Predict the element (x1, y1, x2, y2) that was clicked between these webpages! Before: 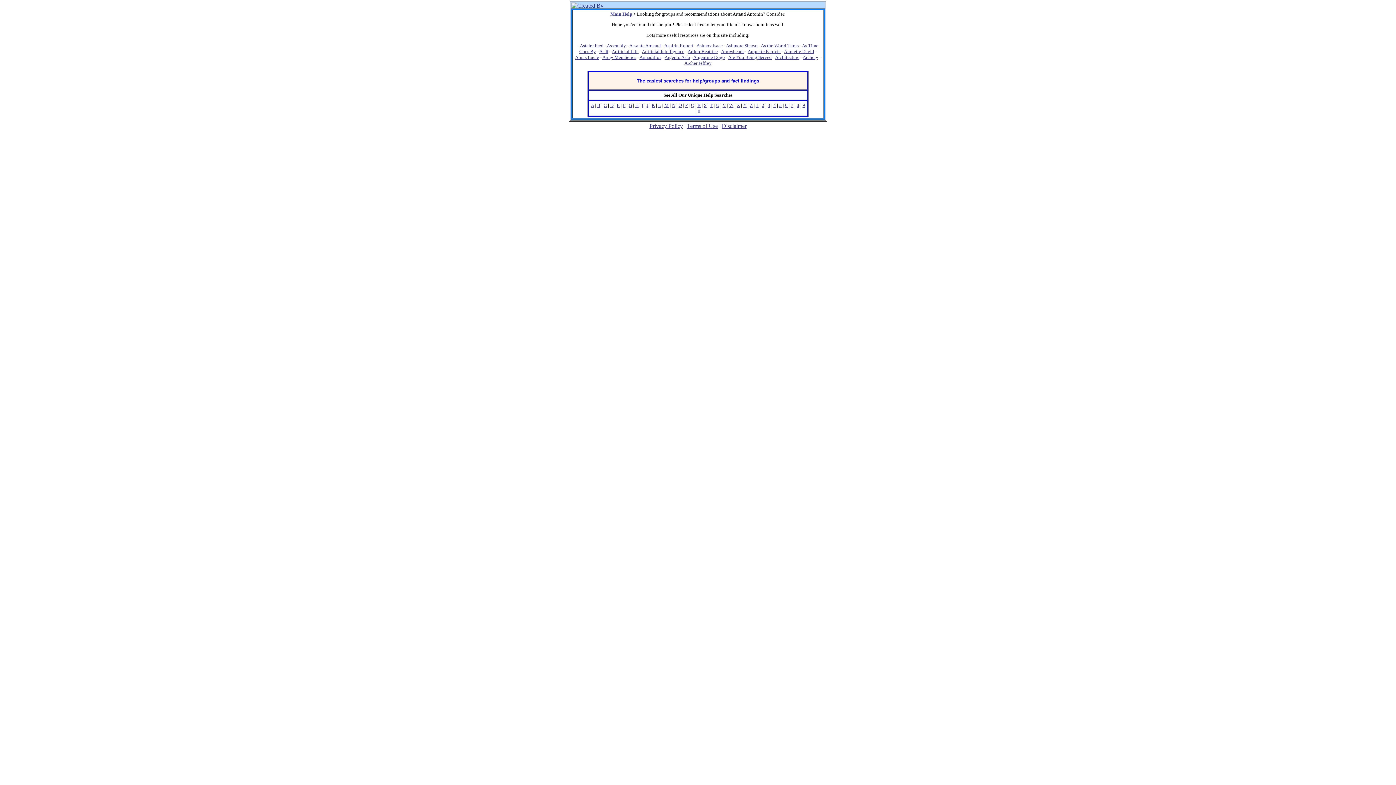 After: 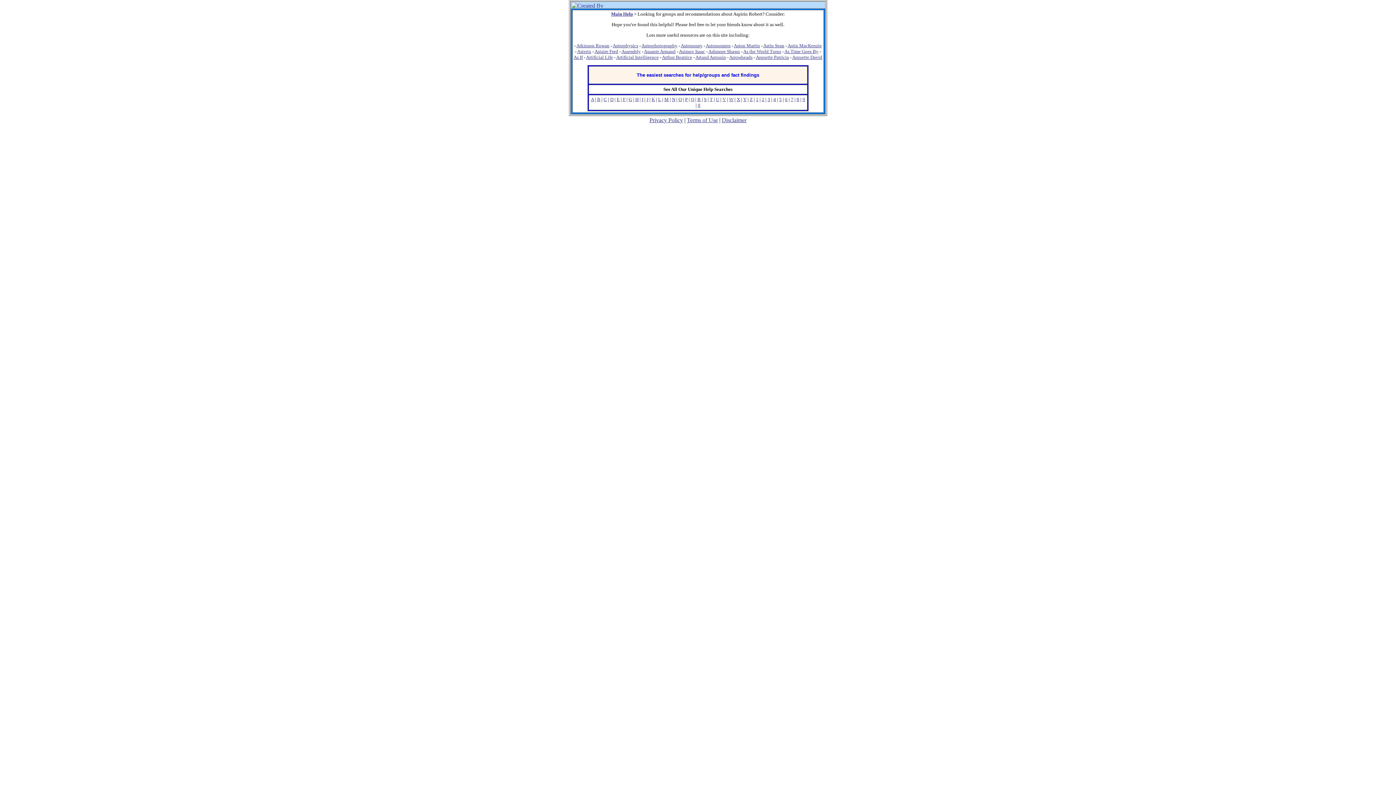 Action: label: Aspirin Robert bbox: (664, 42, 693, 48)